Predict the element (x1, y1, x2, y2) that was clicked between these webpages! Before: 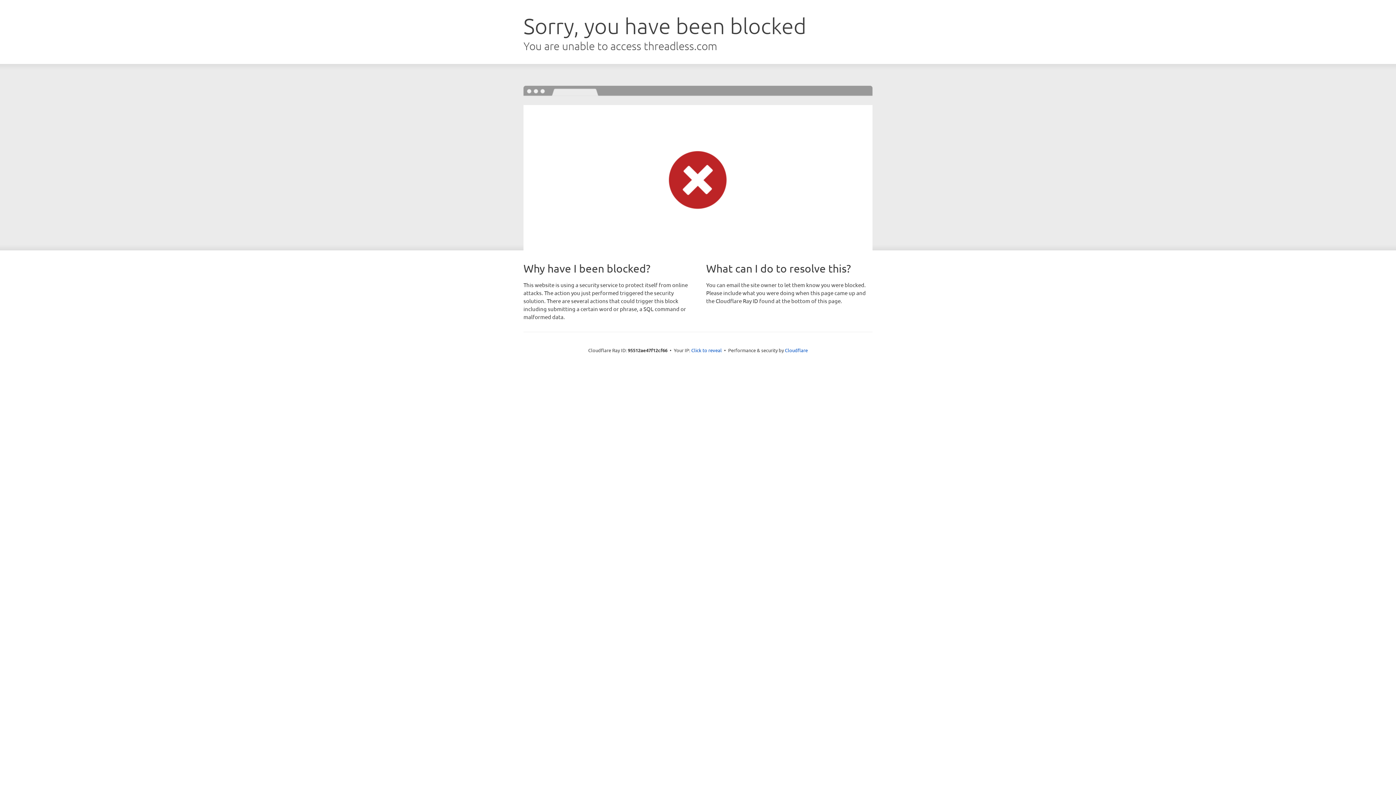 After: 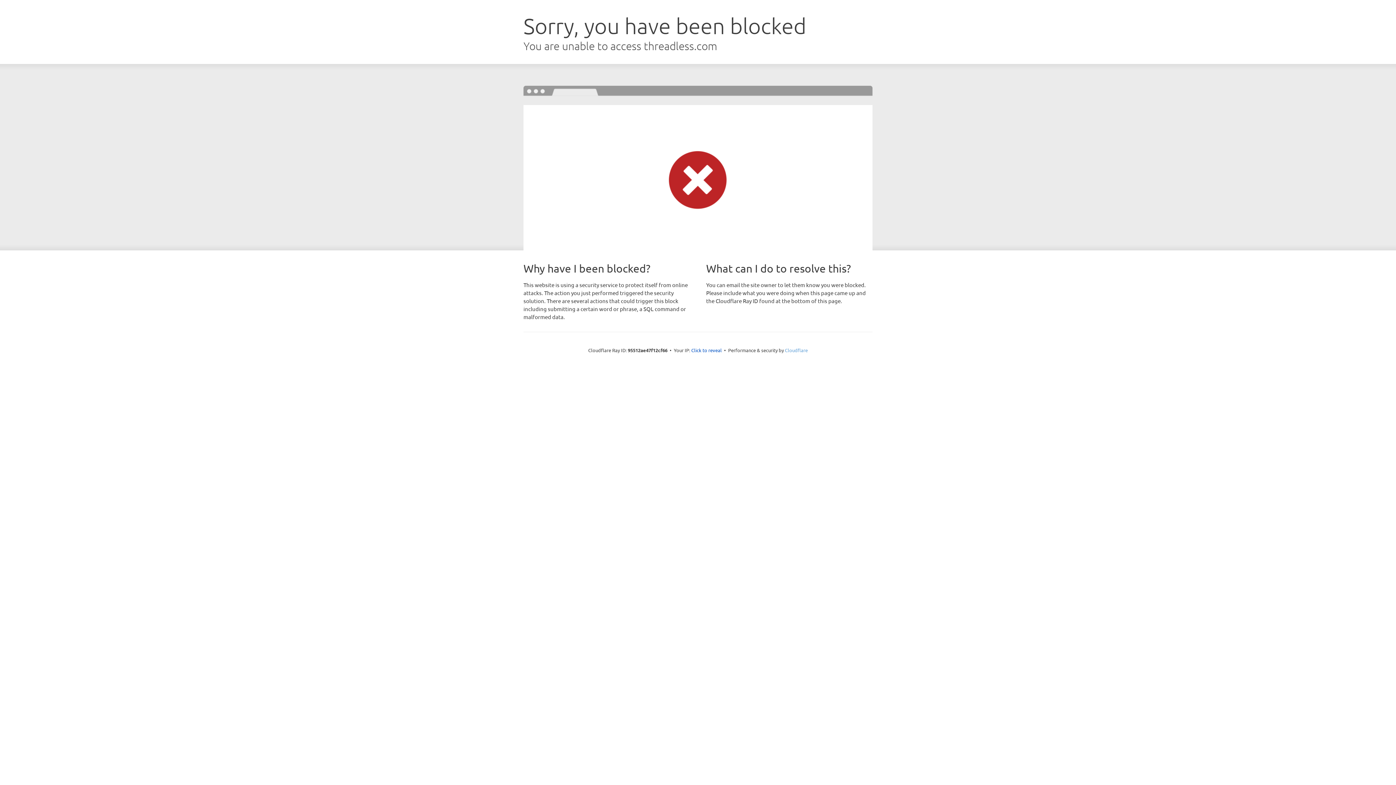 Action: bbox: (785, 347, 808, 353) label: Cloudflare